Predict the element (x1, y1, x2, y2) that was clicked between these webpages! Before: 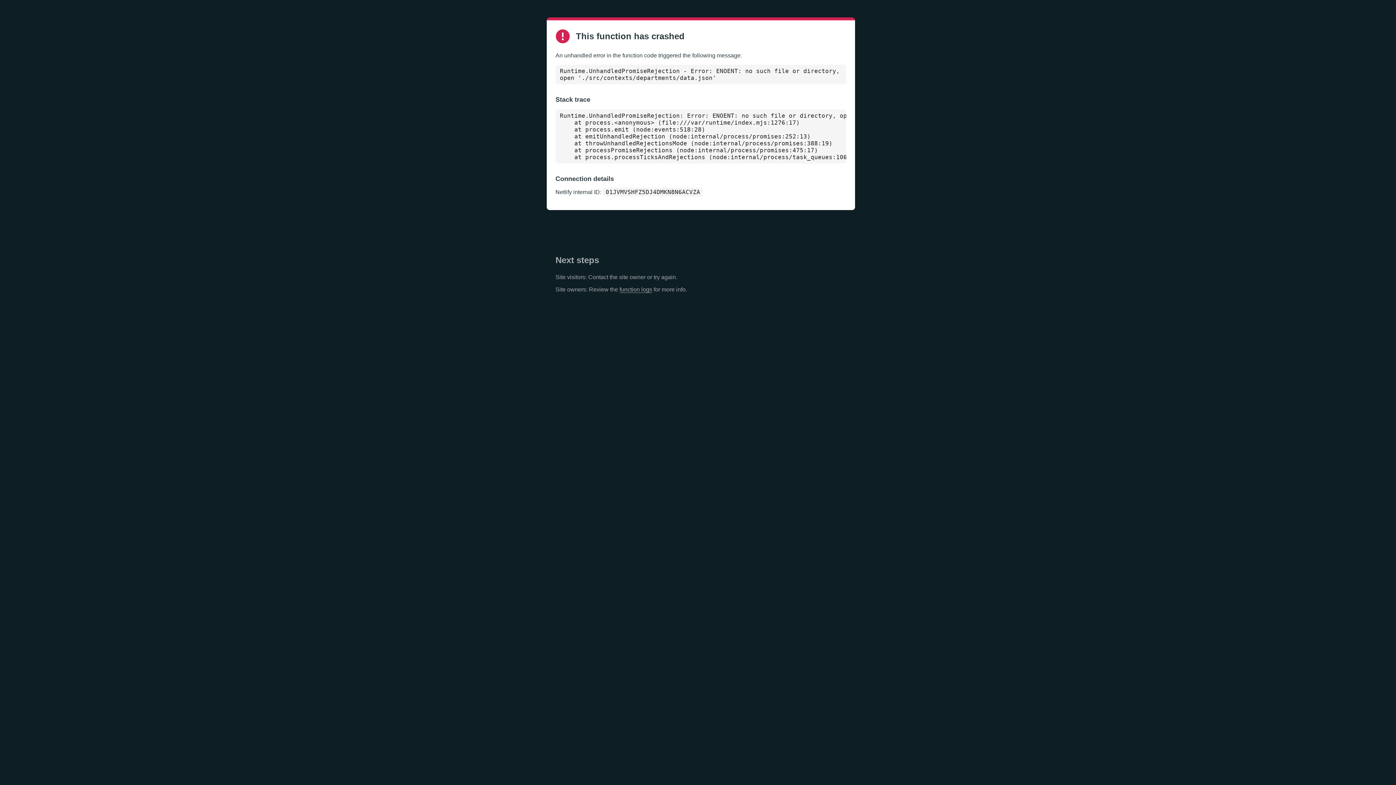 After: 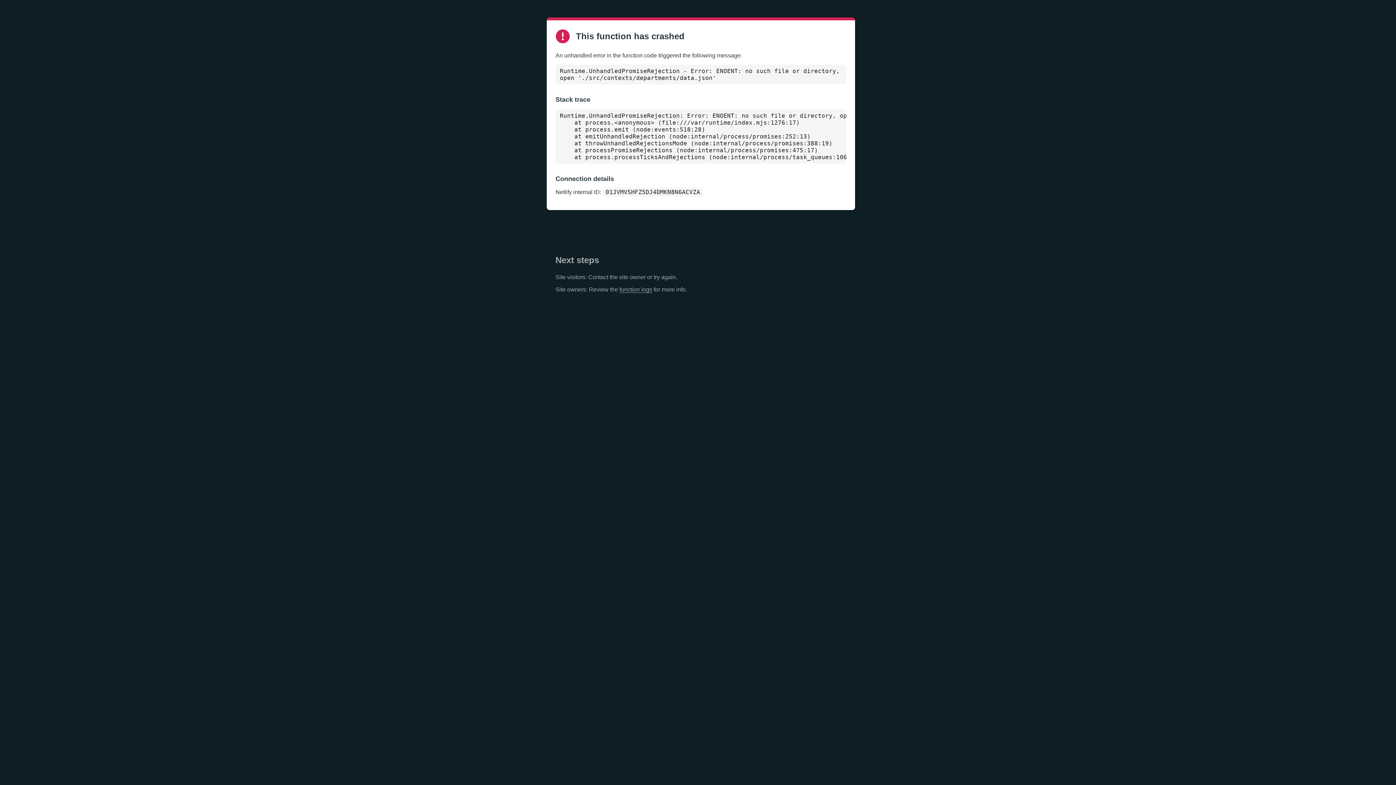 Action: label: function logs bbox: (619, 286, 652, 293)